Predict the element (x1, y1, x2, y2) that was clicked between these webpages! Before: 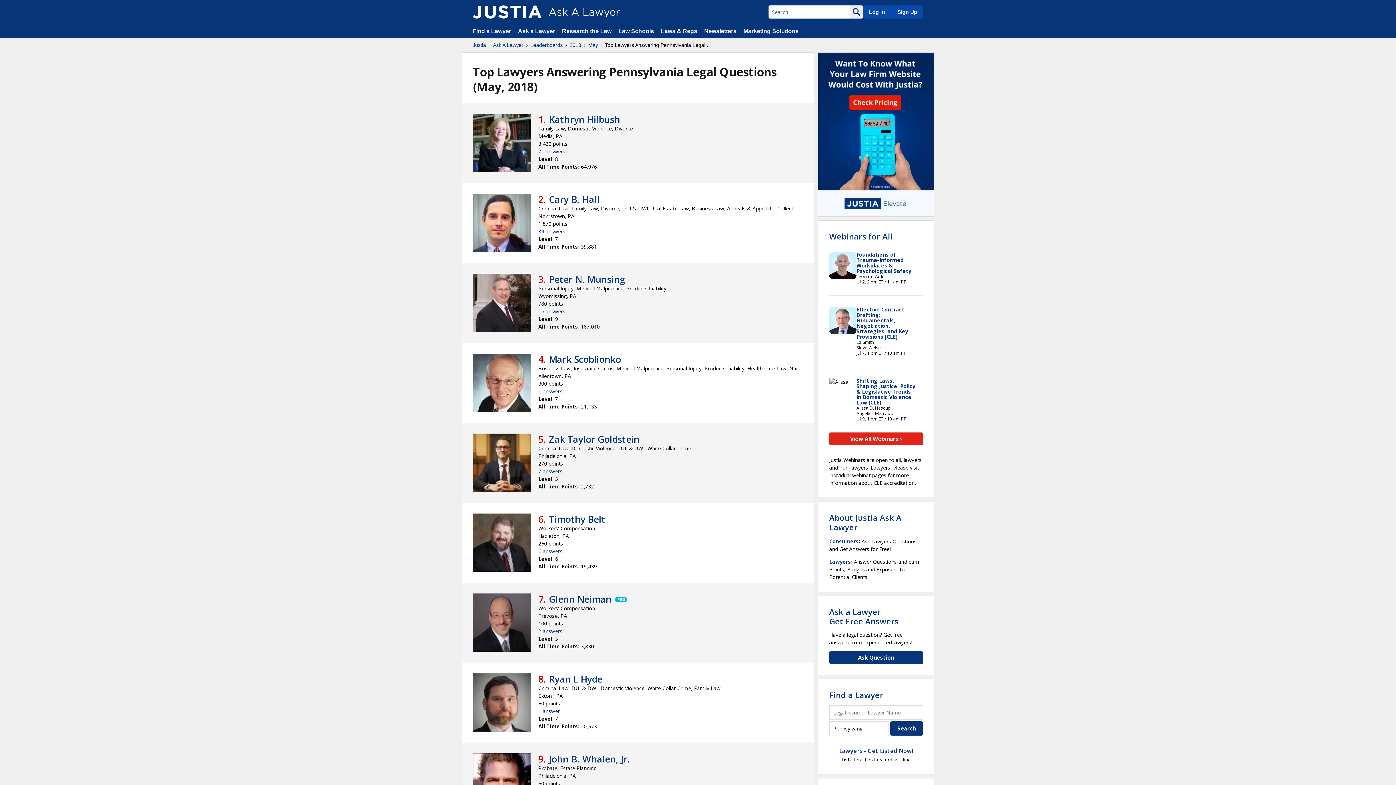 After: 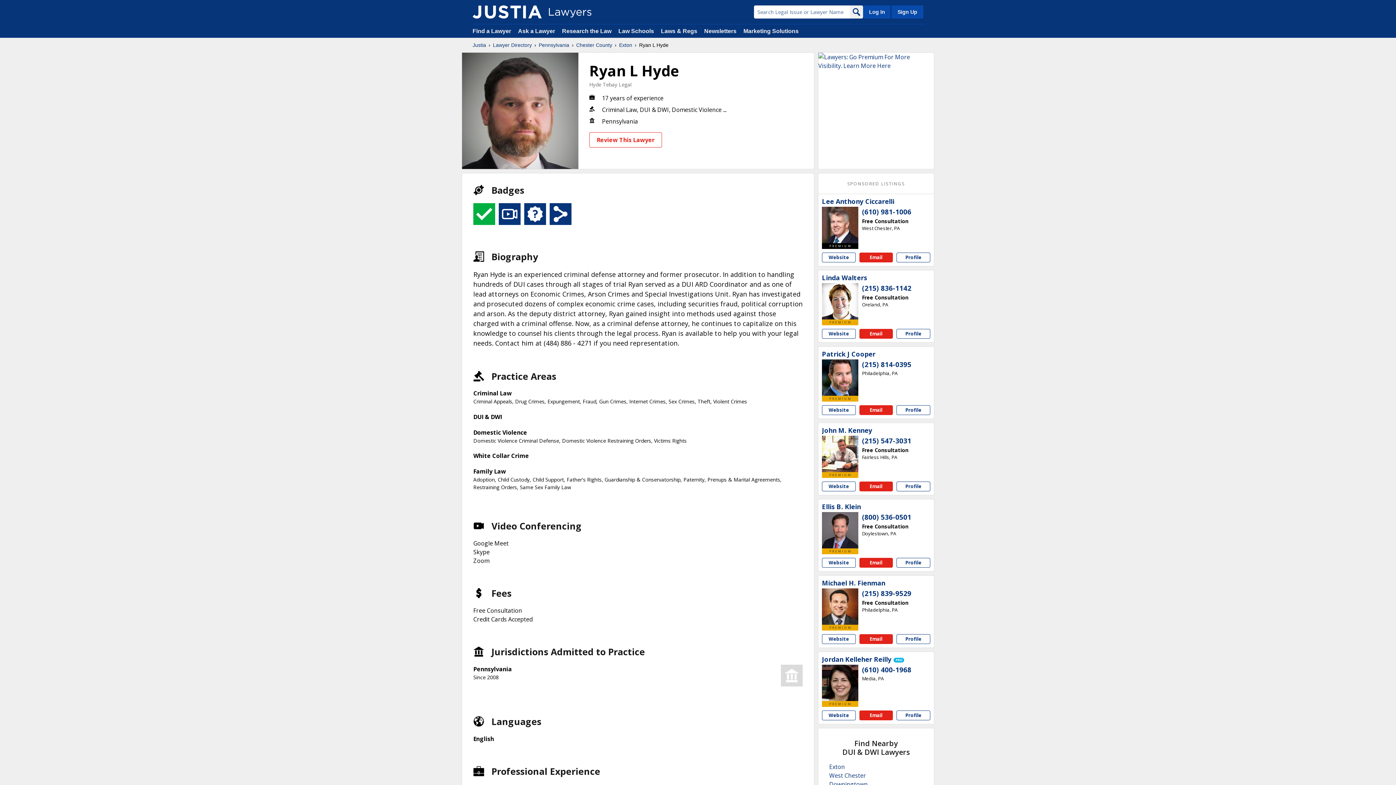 Action: bbox: (549, 673, 602, 685) label: Ryan L Hyde